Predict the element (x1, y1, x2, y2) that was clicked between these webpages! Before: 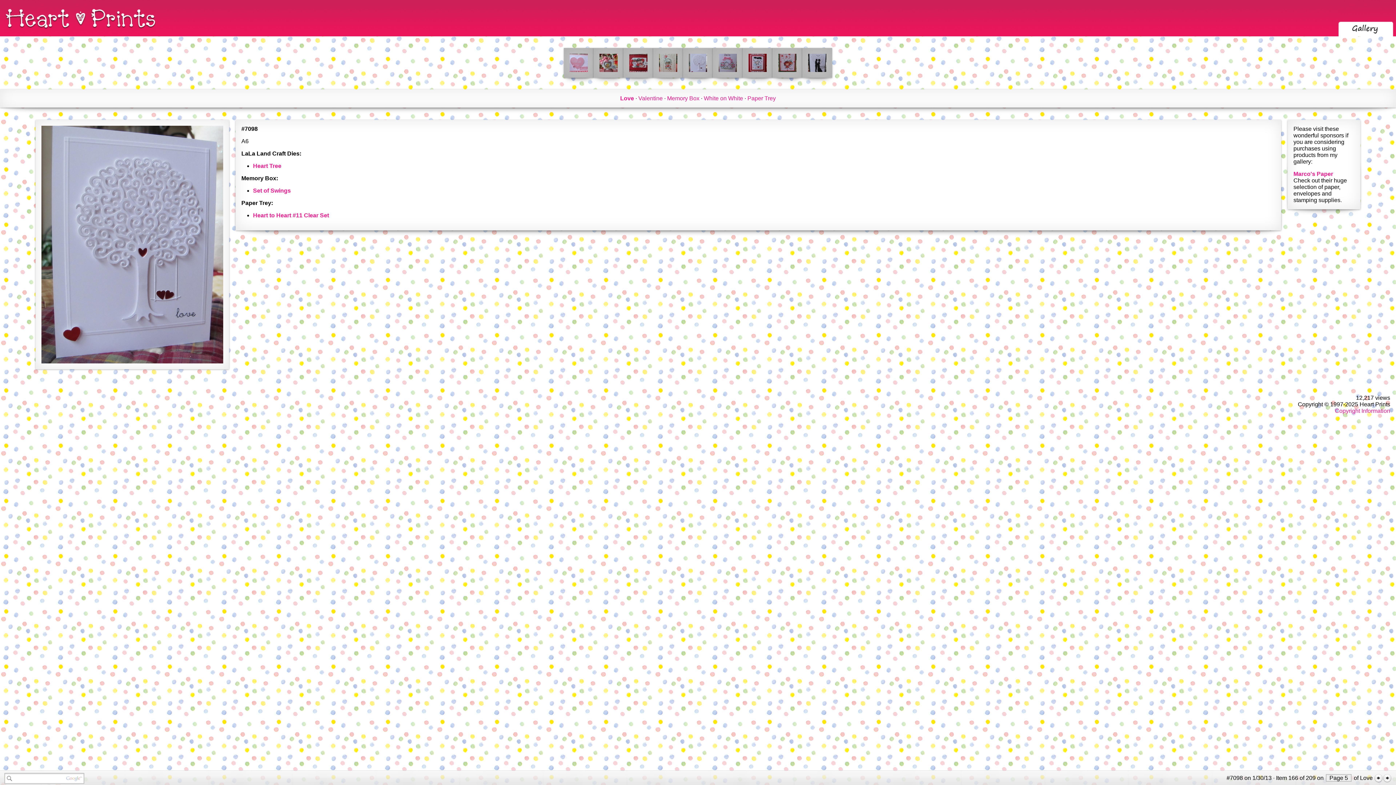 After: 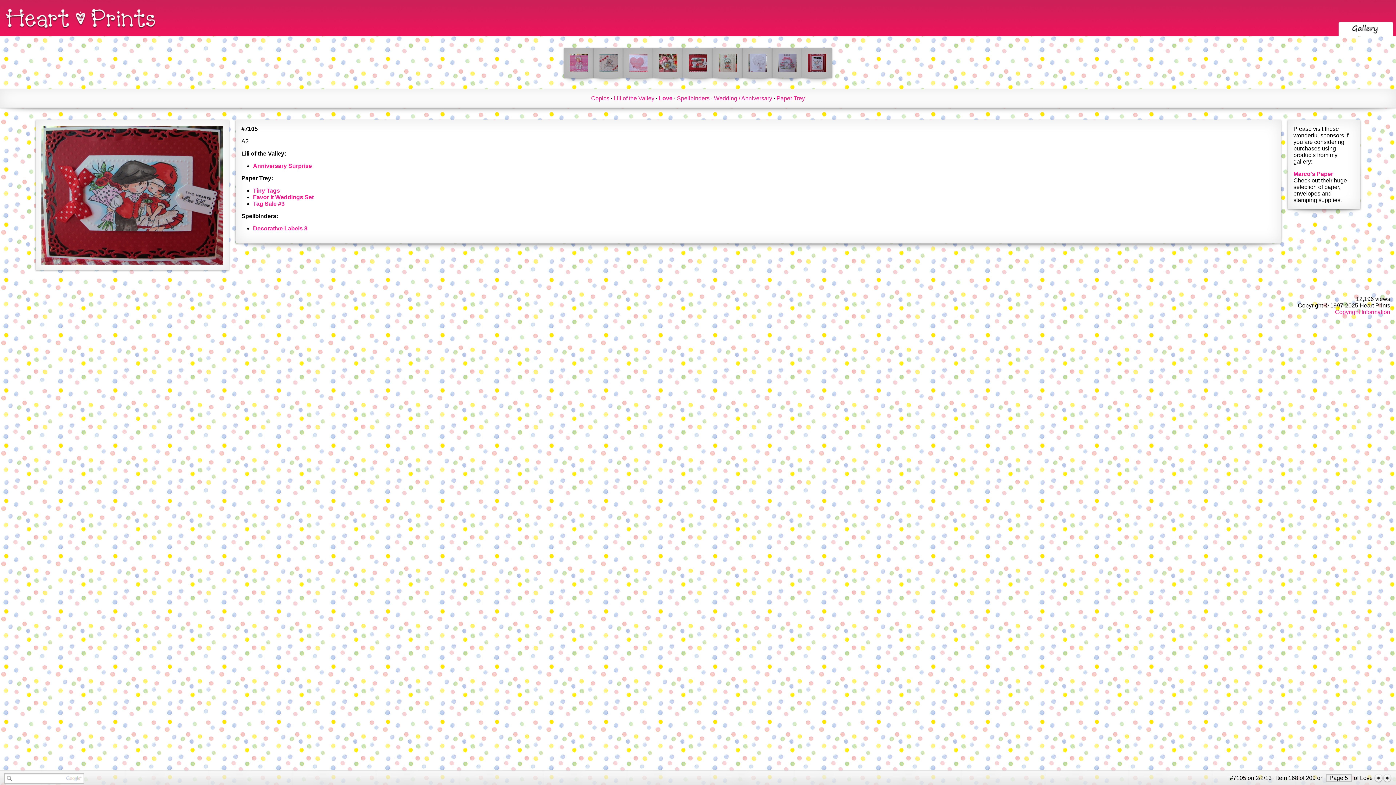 Action: bbox: (629, 53, 647, 72)